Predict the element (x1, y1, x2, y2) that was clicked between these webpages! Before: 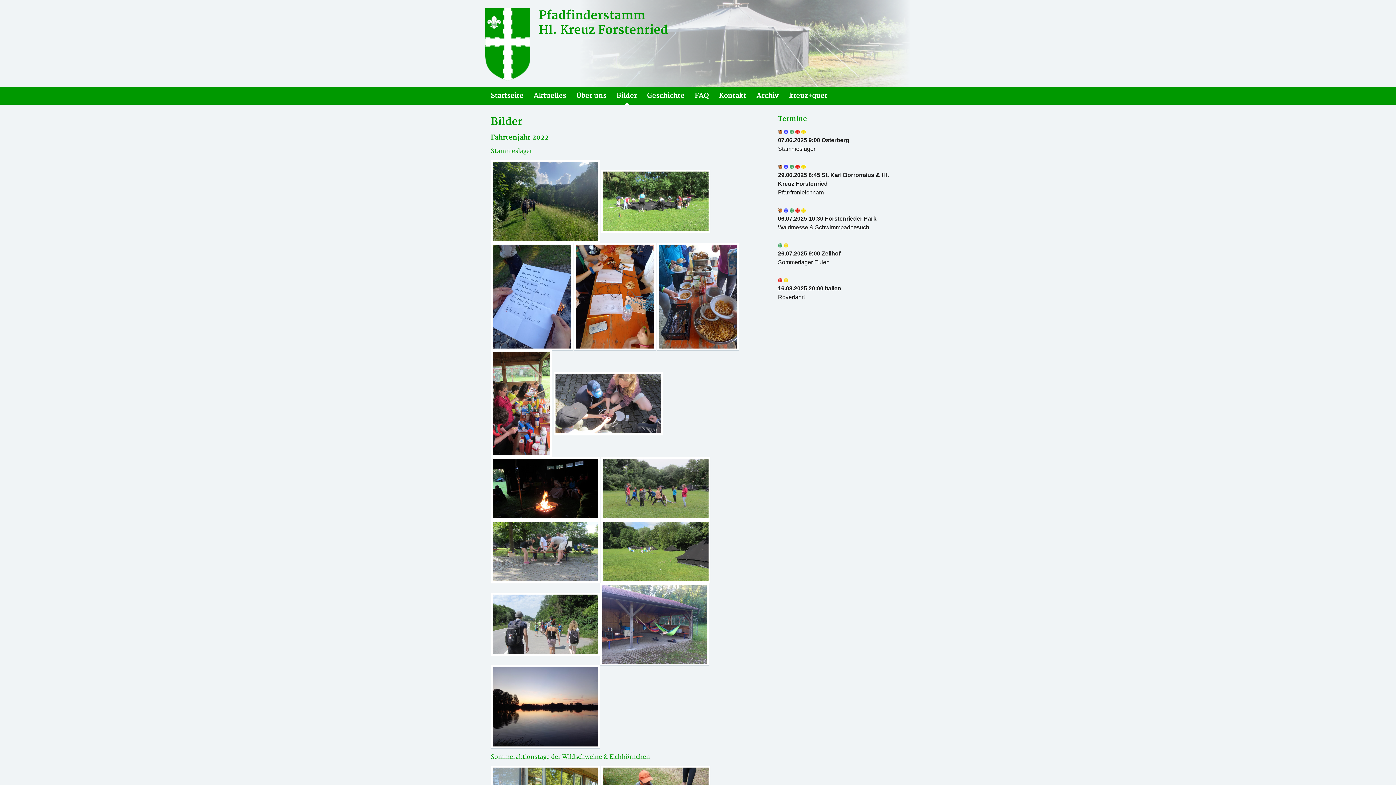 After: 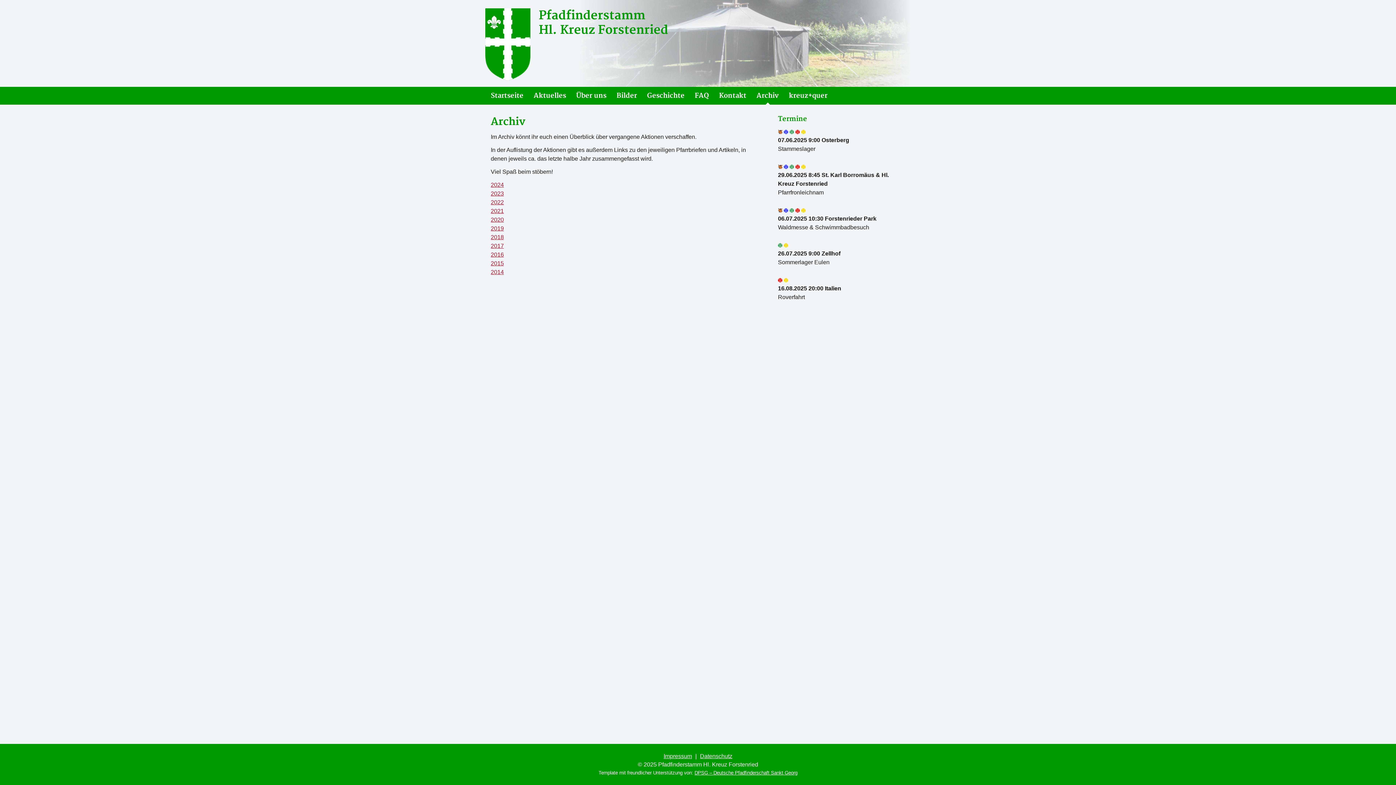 Action: bbox: (756, 86, 778, 104) label: Archiv